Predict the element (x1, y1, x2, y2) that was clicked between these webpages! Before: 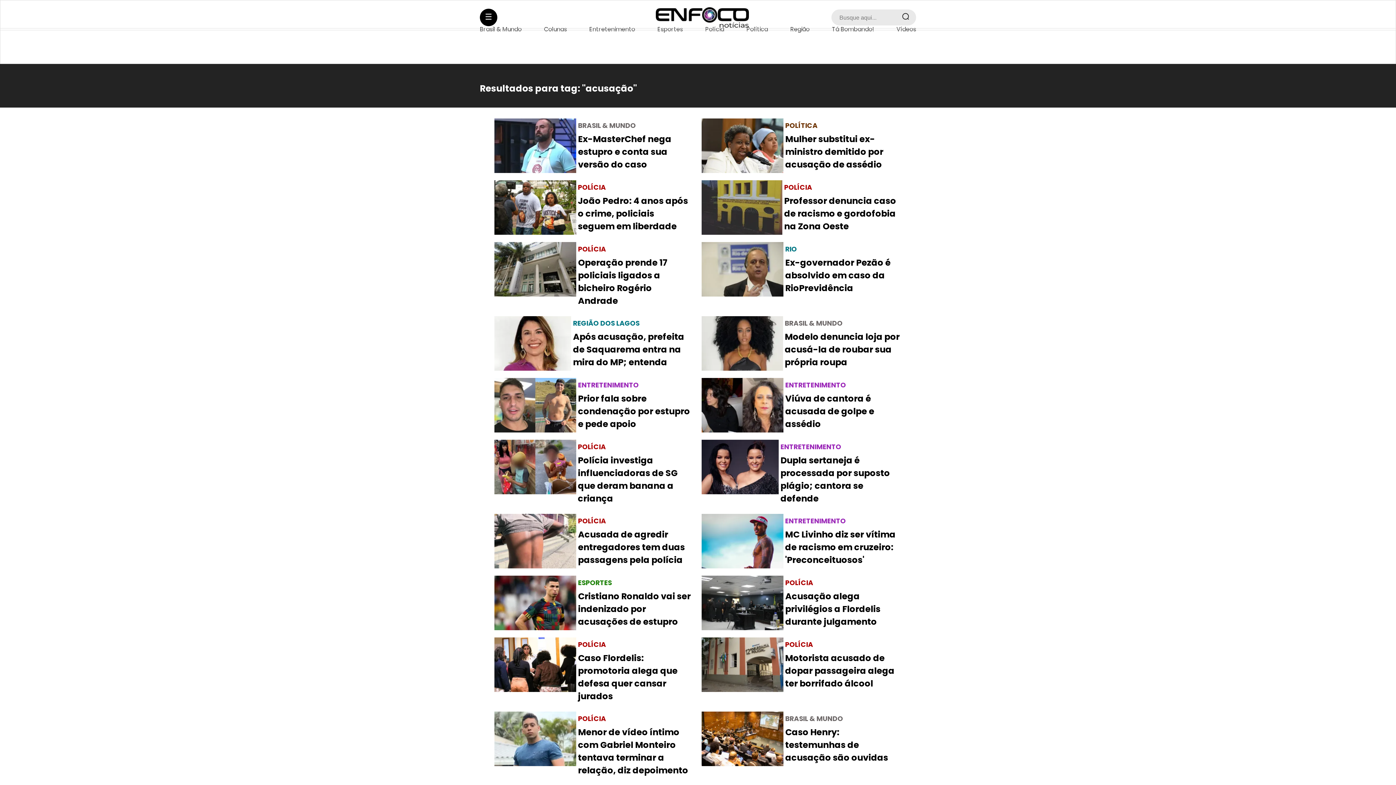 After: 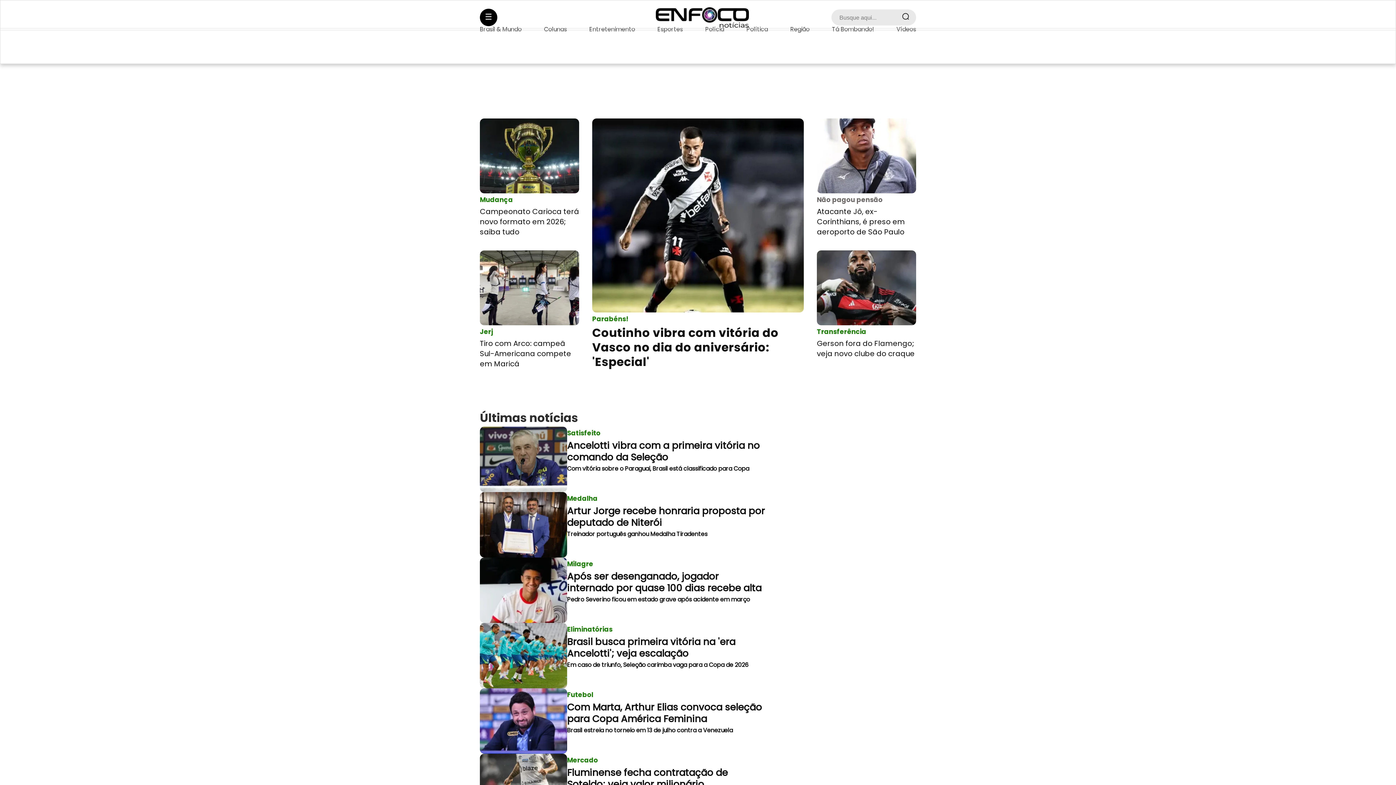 Action: label: Esportes bbox: (657, 24, 683, 33)